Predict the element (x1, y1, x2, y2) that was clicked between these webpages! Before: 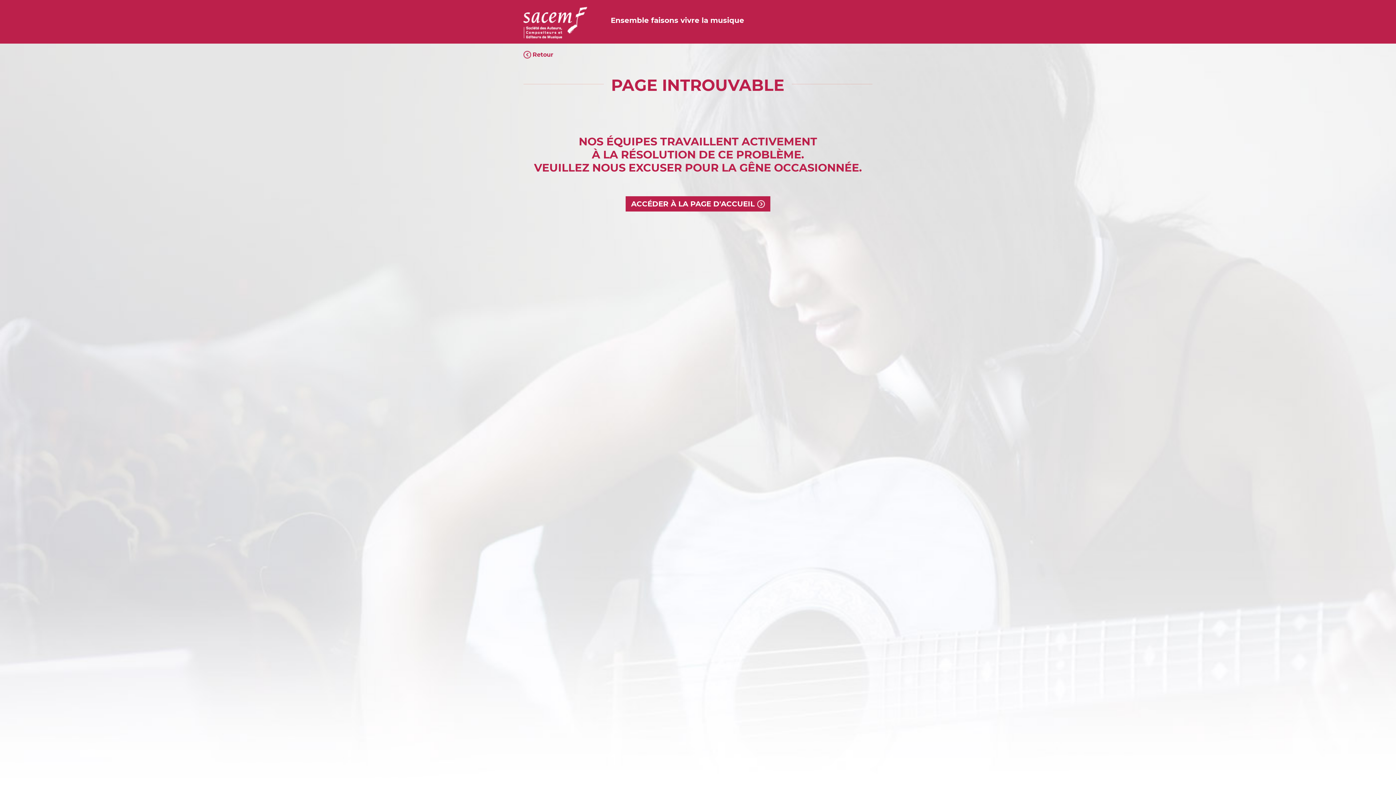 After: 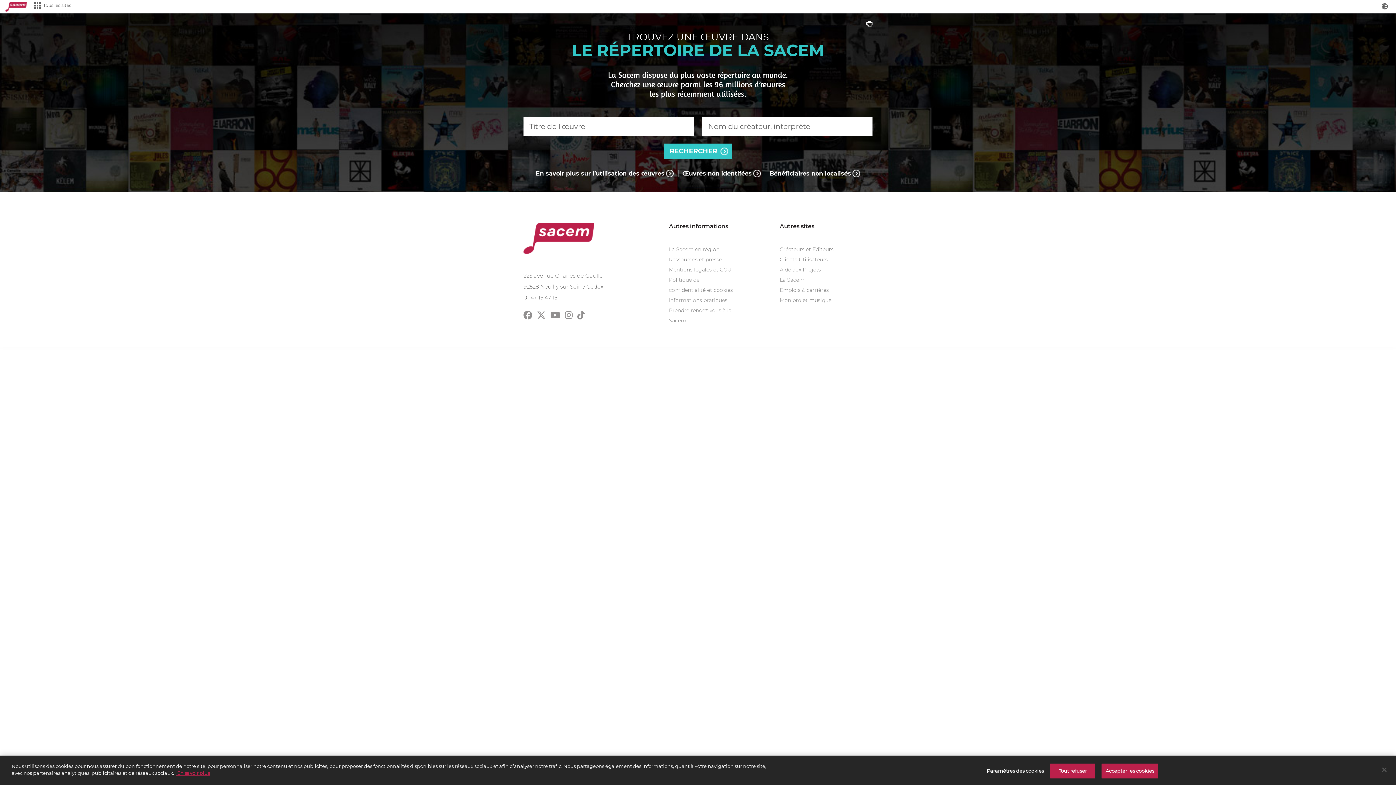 Action: label: ACCÉDER À LA PAGE D'ACCUEIL bbox: (631, 200, 765, 208)